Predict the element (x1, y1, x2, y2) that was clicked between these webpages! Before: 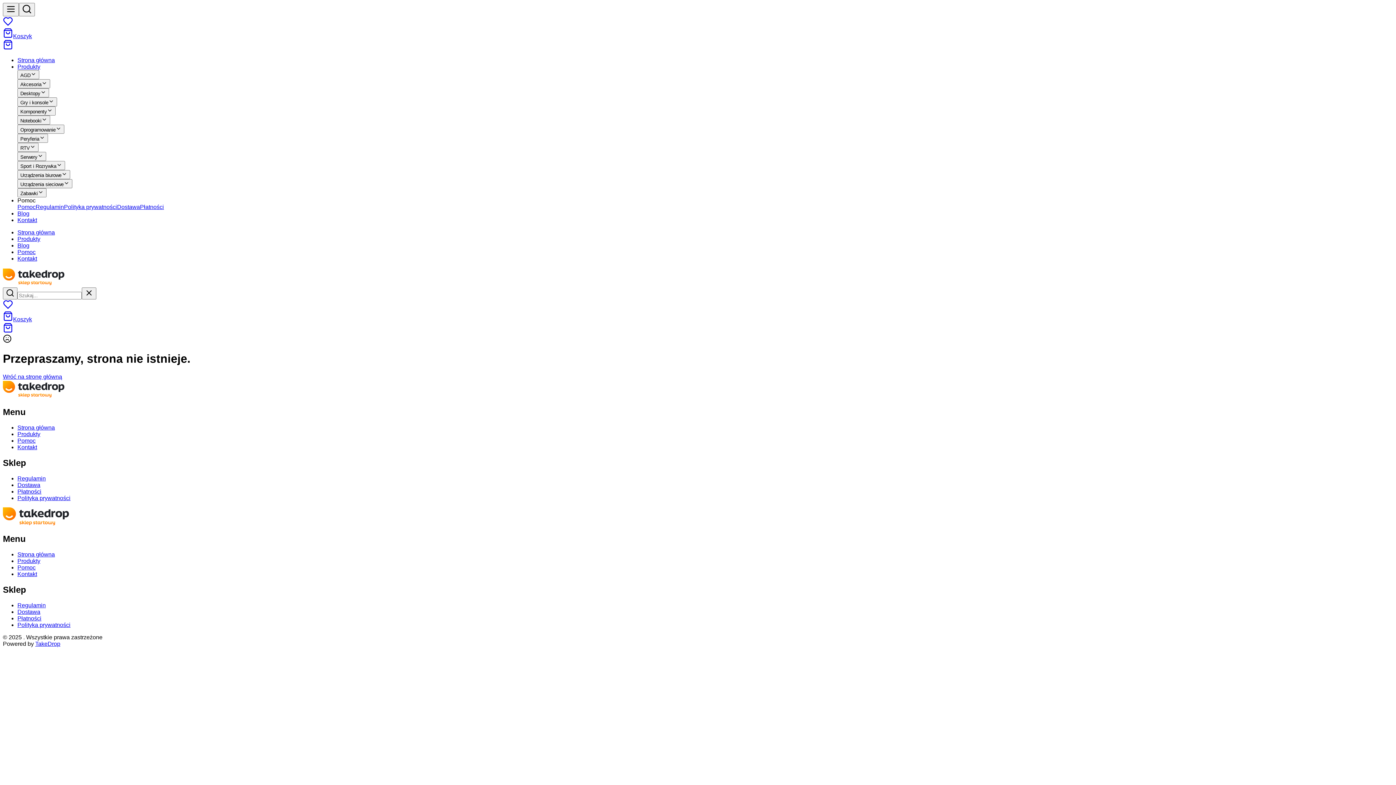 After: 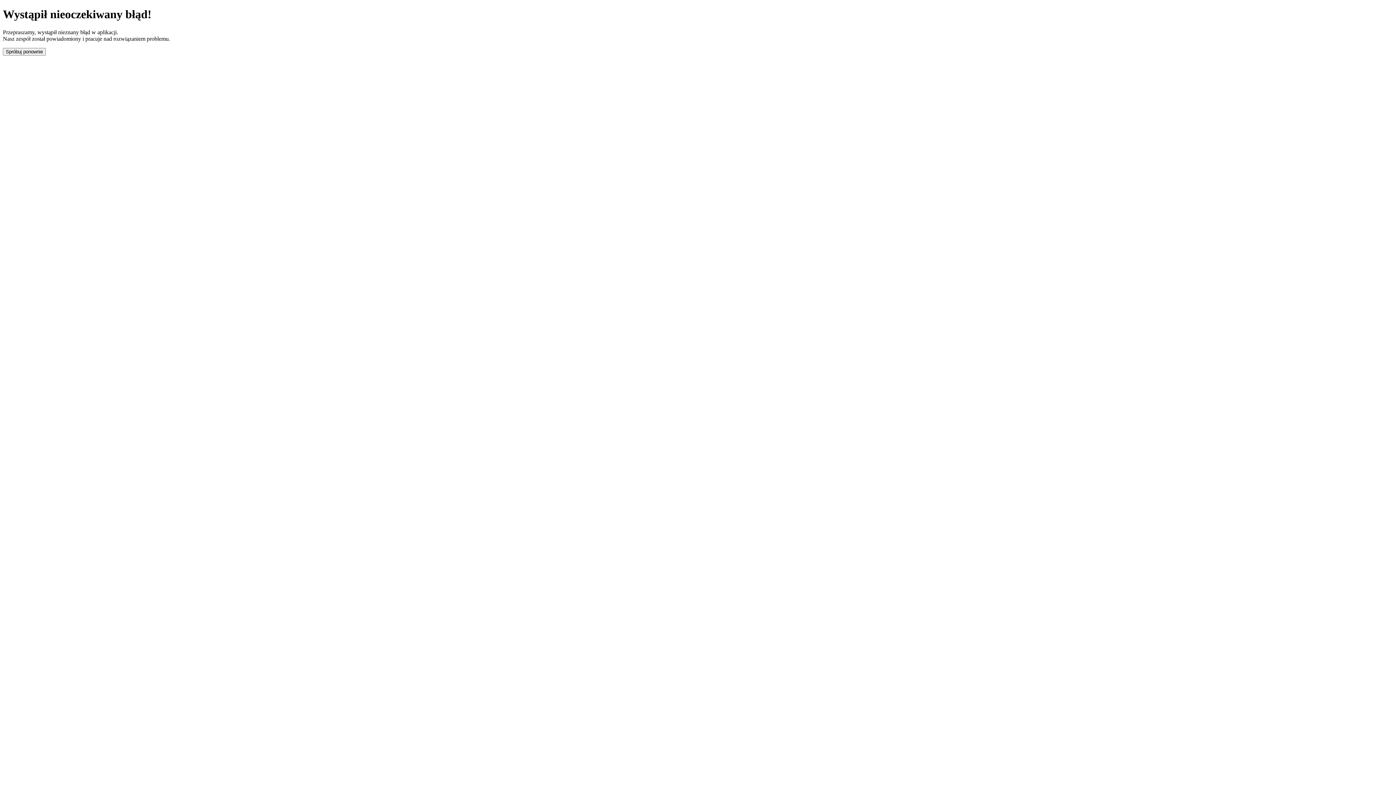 Action: label: payments bbox: (17, 488, 41, 494)